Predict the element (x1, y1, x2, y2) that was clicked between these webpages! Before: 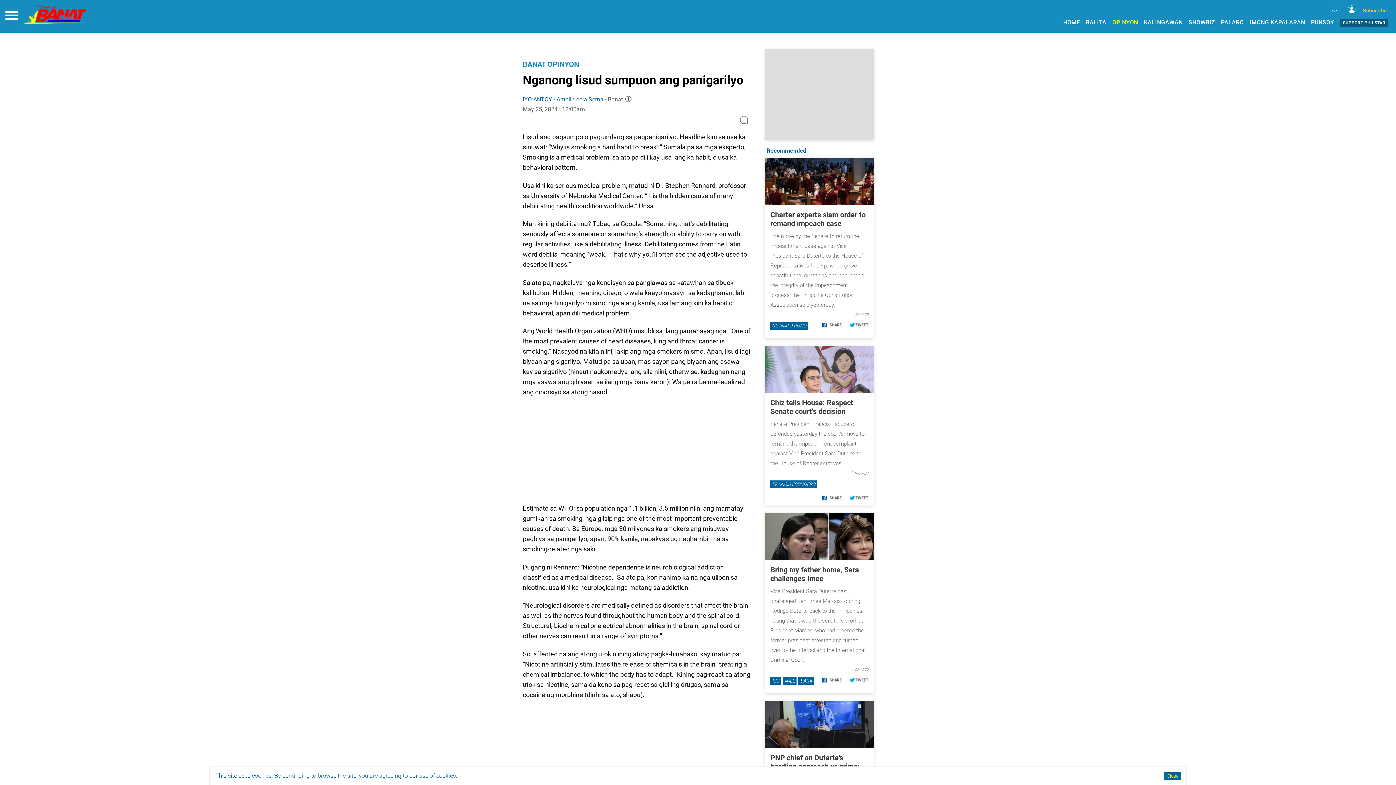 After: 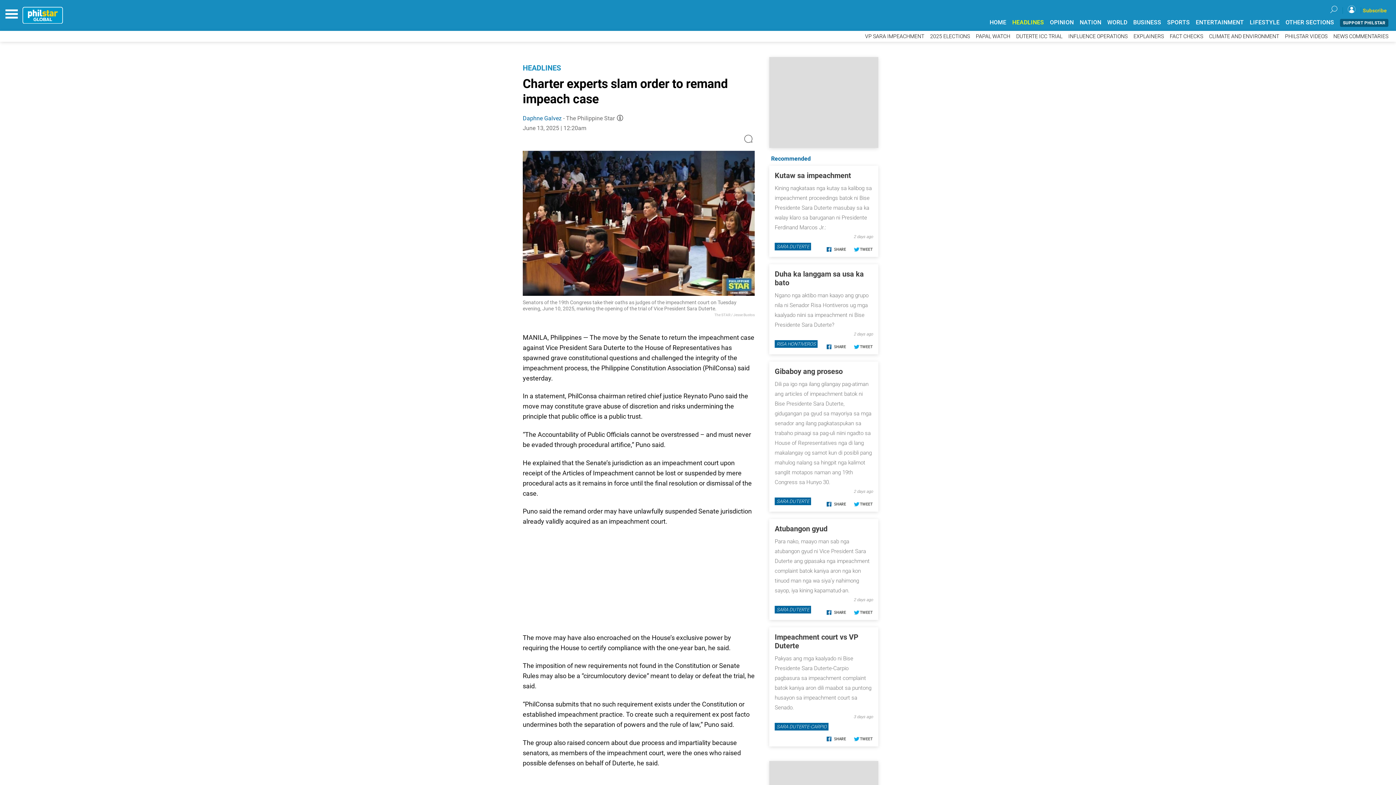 Action: bbox: (770, 129, 865, 146) label: Charter experts slam order to remand impeach case